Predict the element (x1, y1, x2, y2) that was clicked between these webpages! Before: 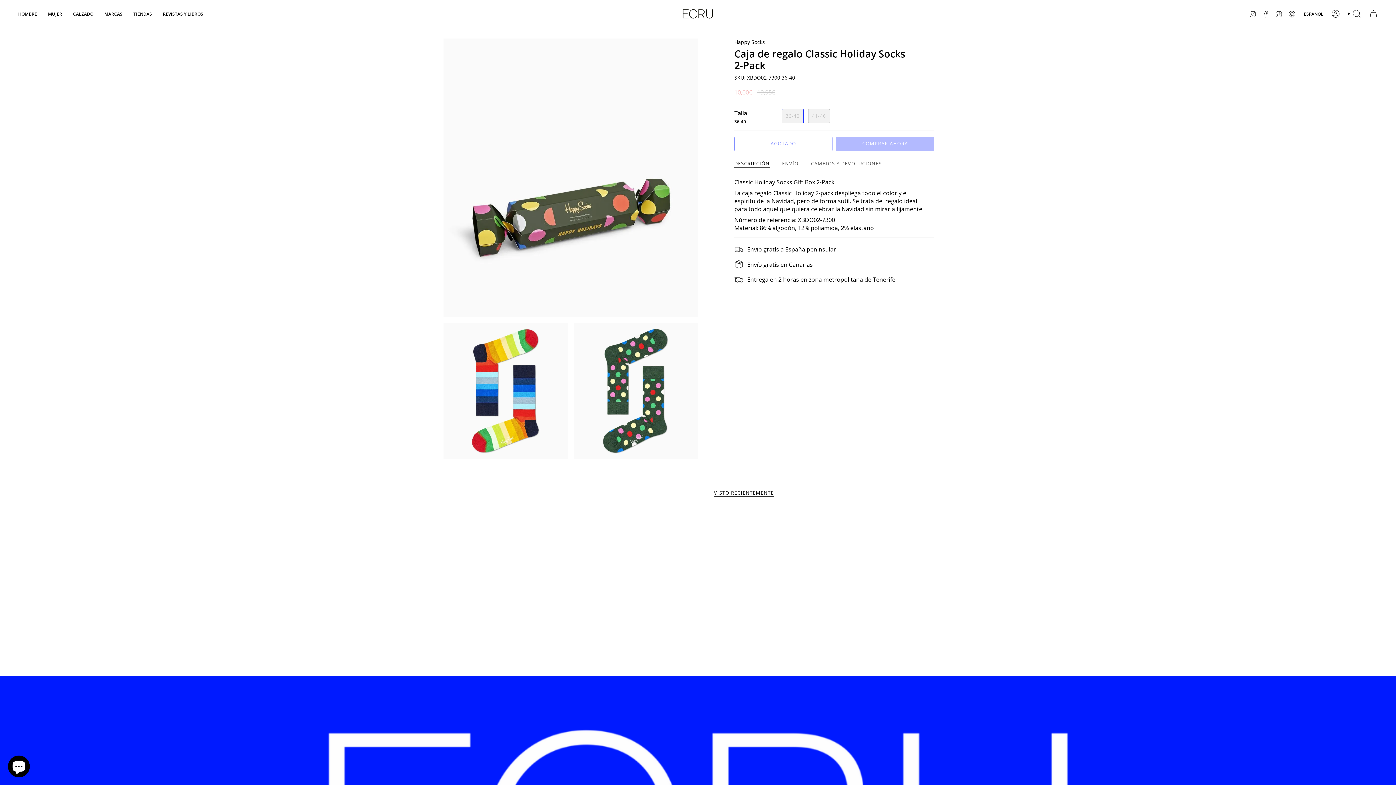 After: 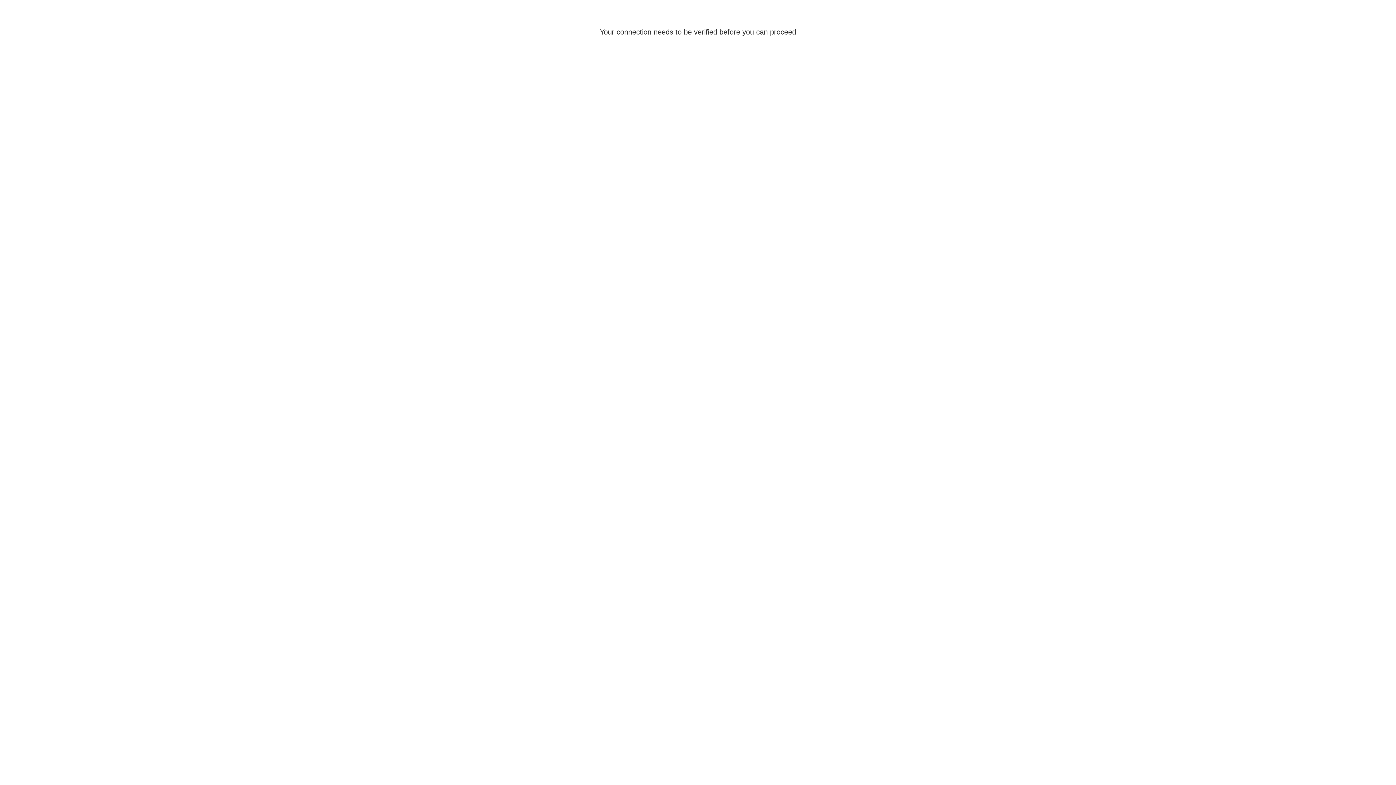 Action: bbox: (157, 5, 208, 22) label: REVISTAS Y LIBROS